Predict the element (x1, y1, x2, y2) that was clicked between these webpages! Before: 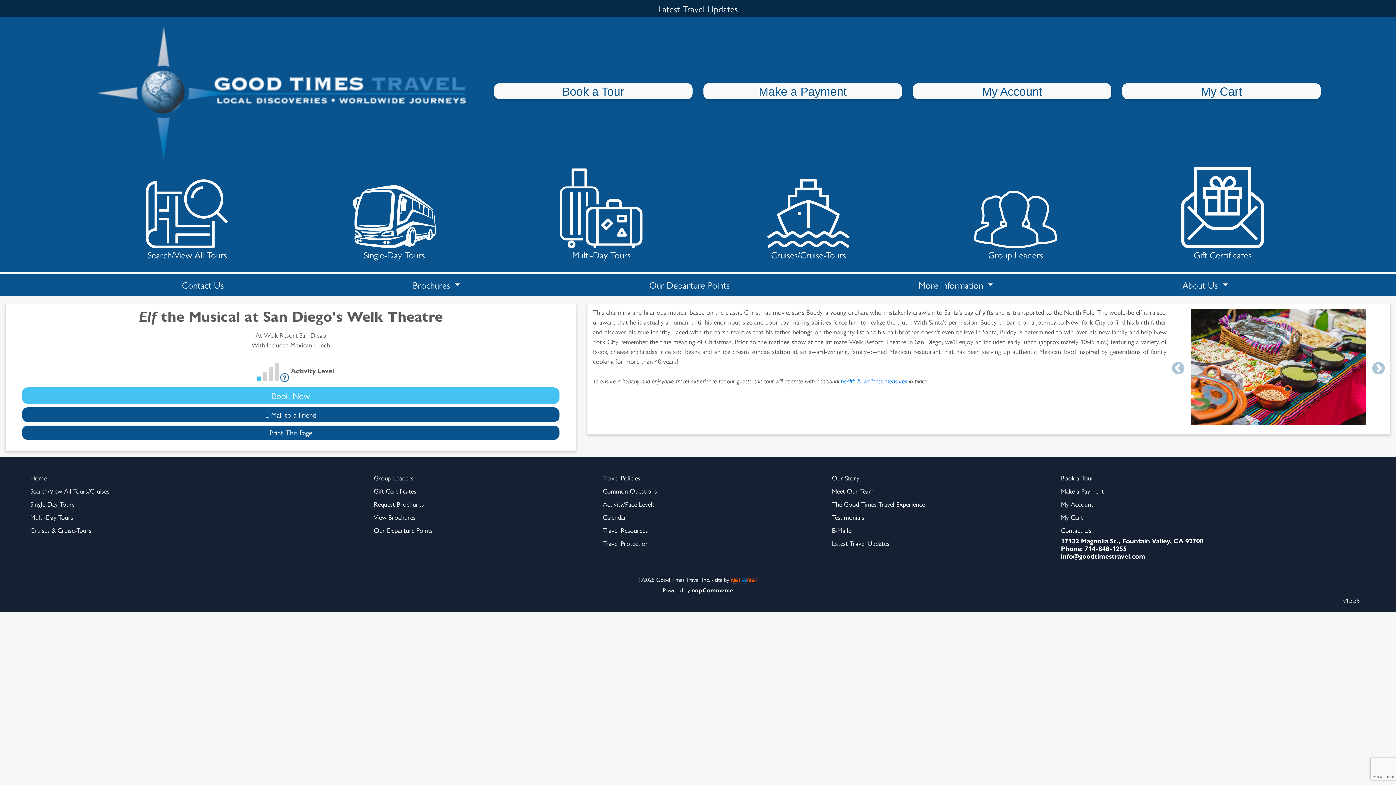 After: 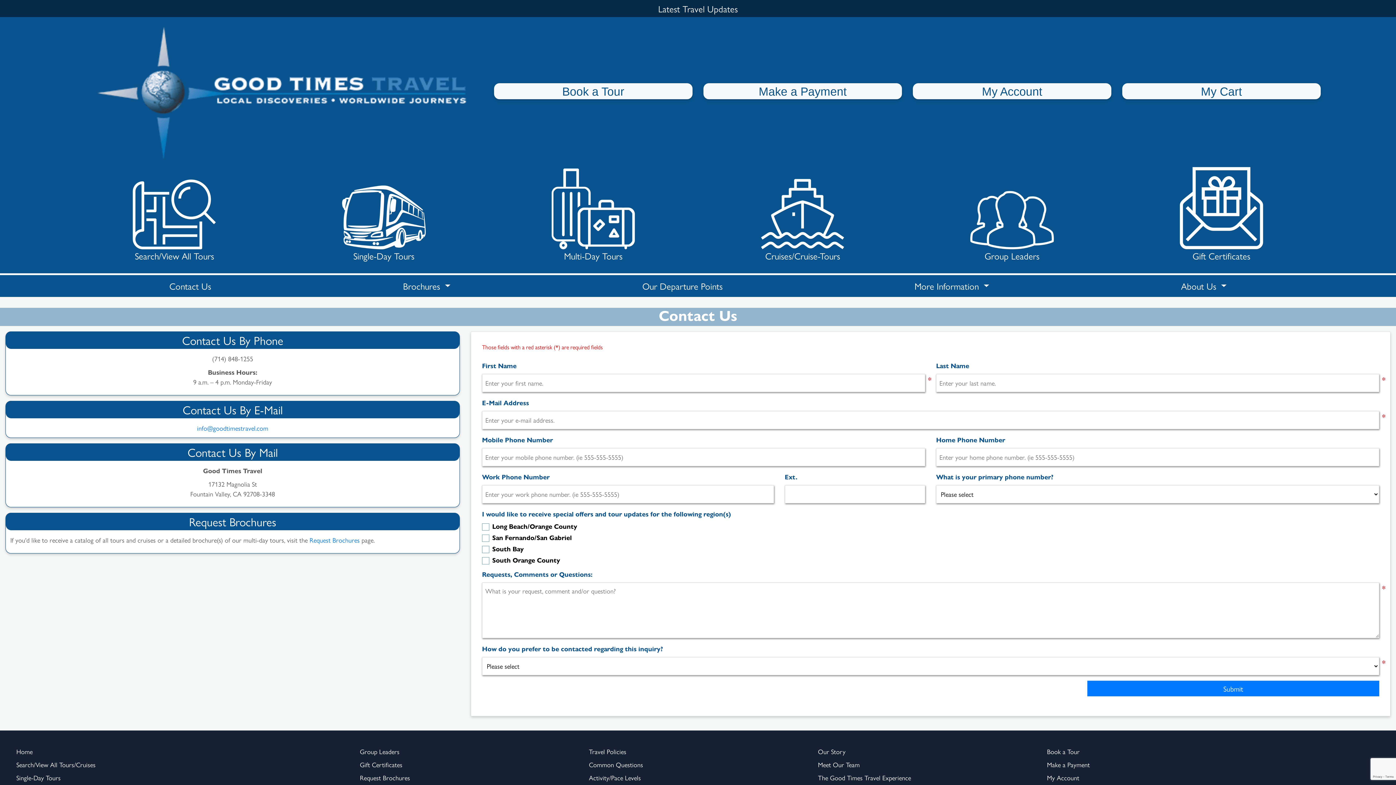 Action: bbox: (1061, 525, 1091, 534) label: Contact Us